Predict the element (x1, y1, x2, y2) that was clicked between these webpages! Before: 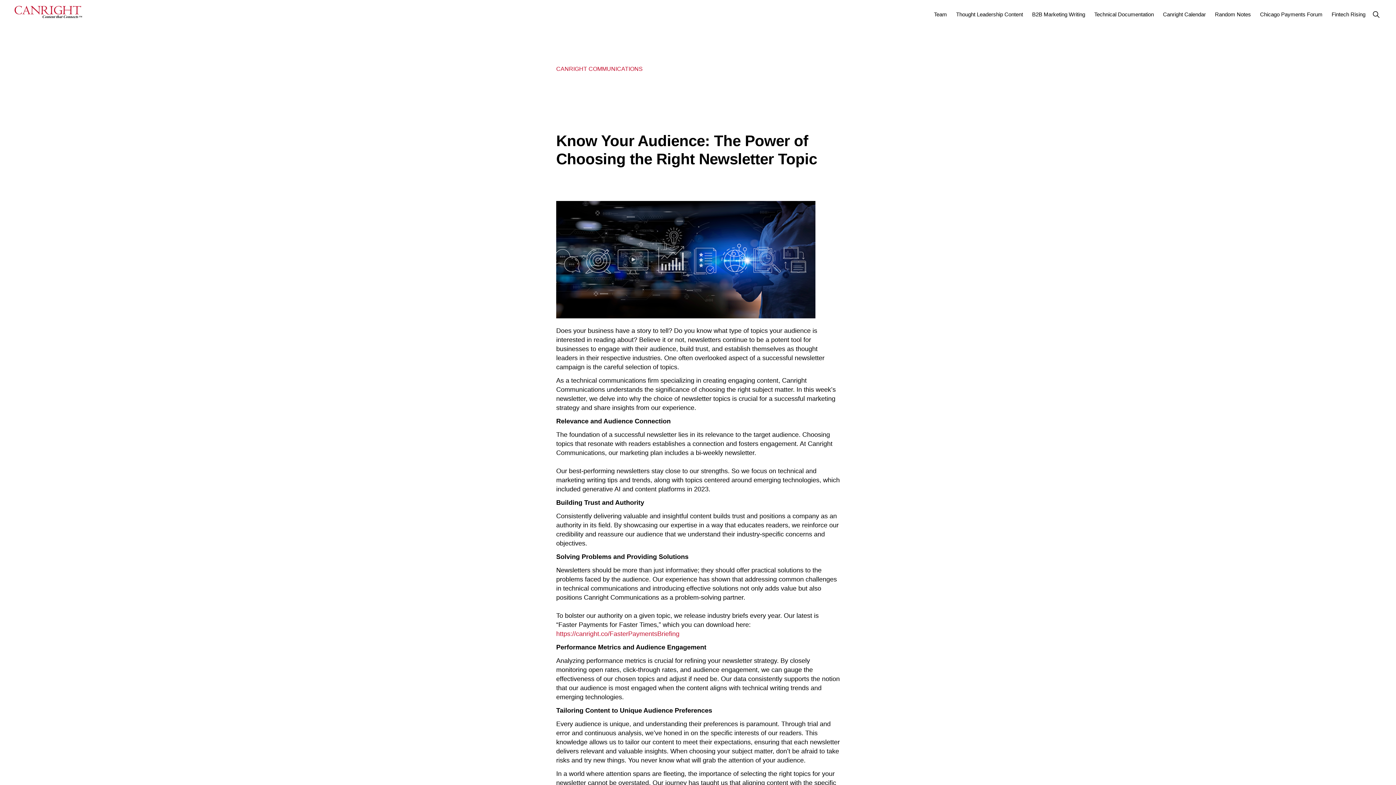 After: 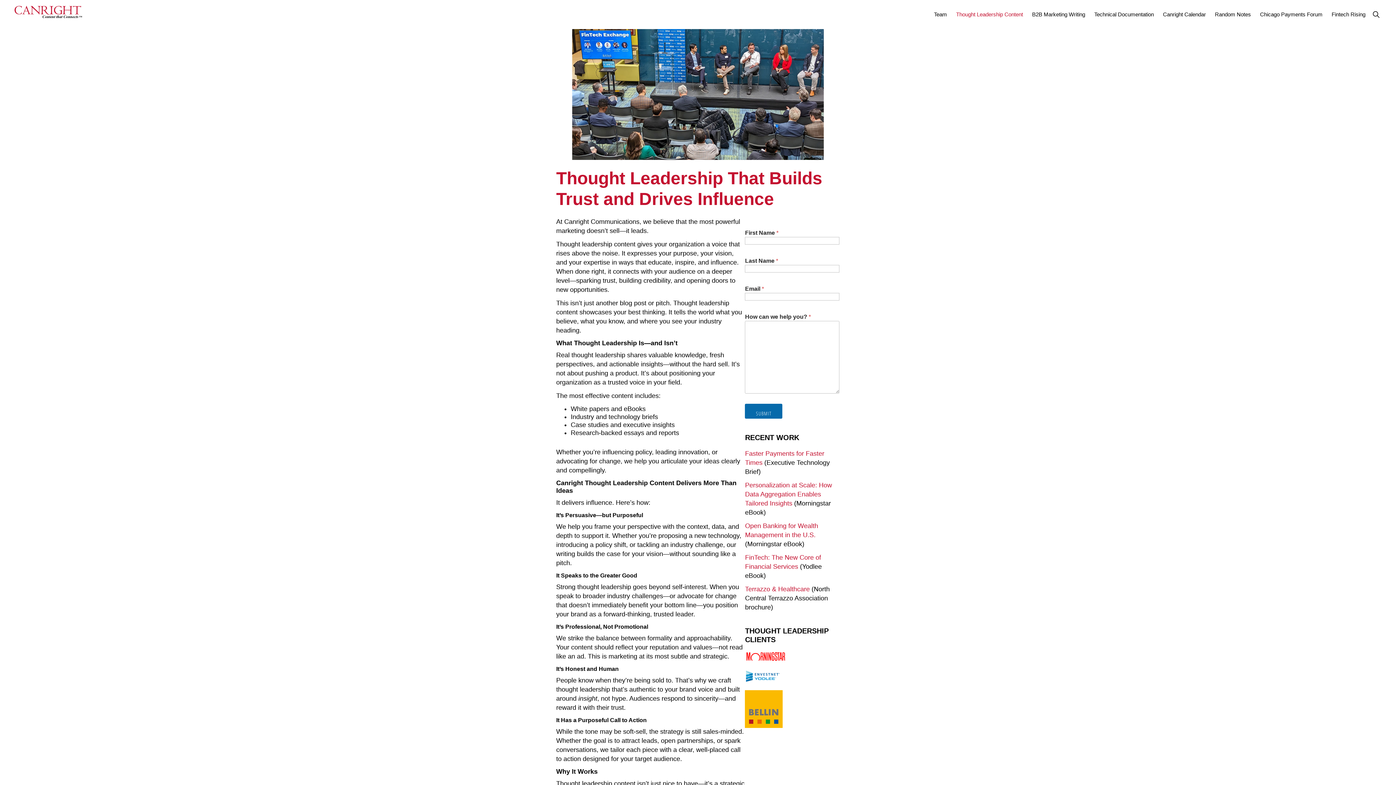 Action: label: Thought Leadership Content bbox: (952, 4, 1026, 24)